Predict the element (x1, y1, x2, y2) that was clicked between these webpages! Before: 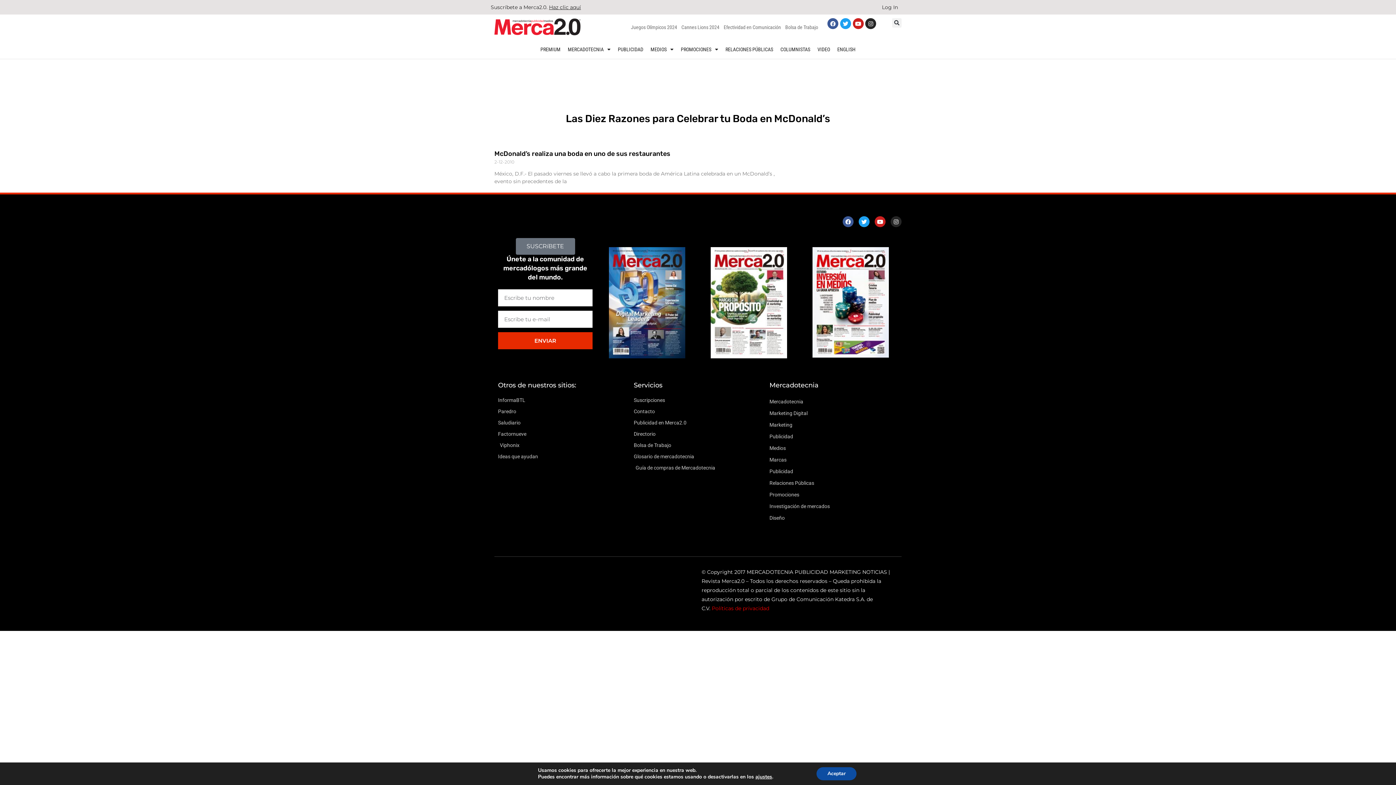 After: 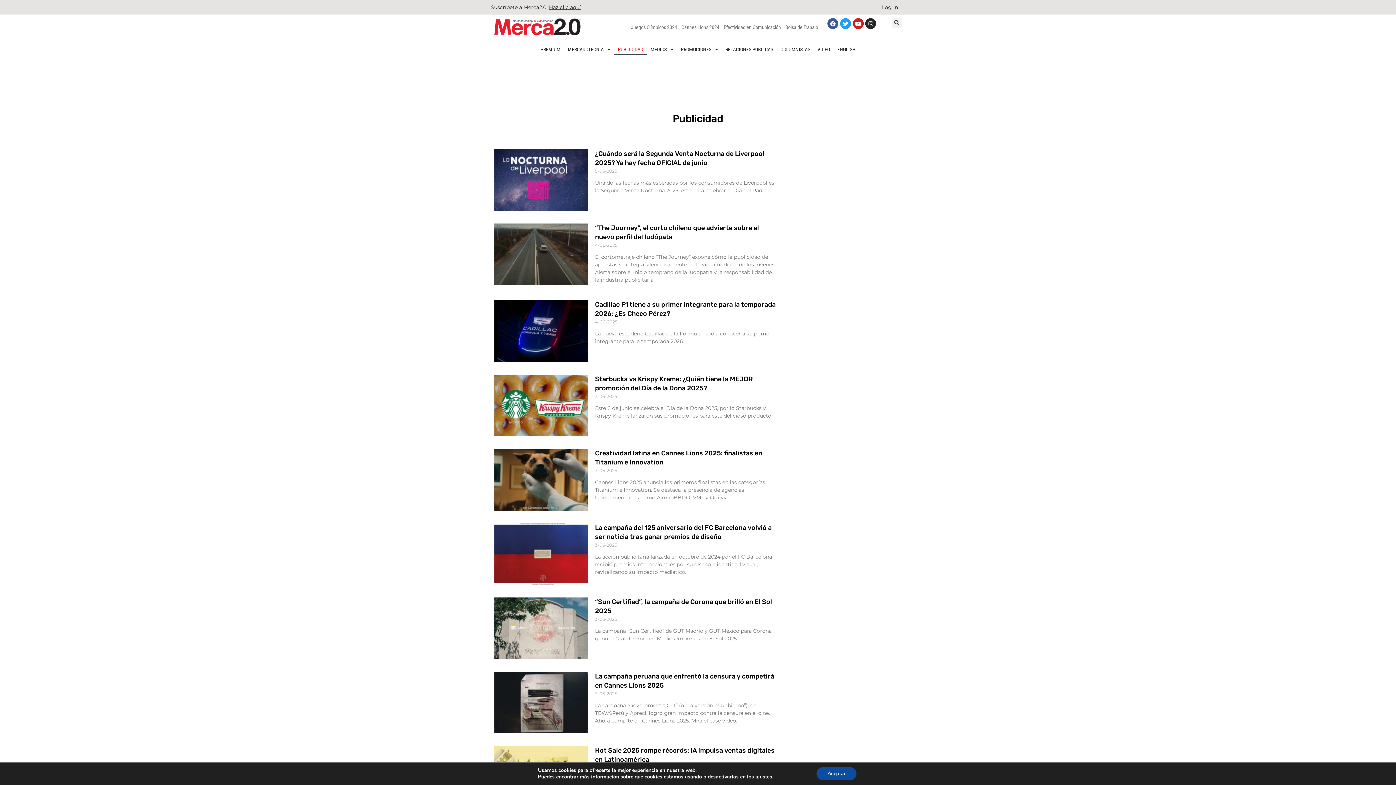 Action: bbox: (769, 430, 898, 442) label: Publicidad